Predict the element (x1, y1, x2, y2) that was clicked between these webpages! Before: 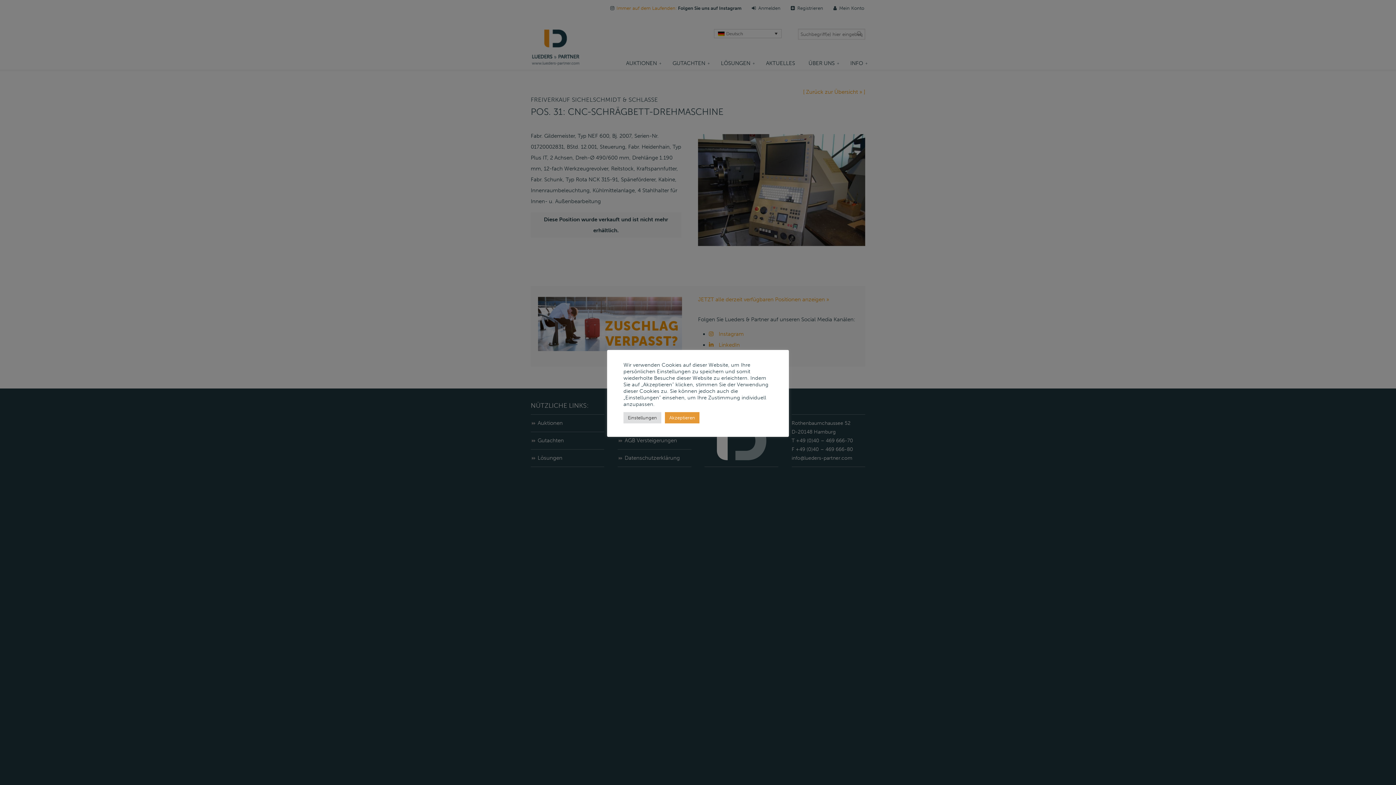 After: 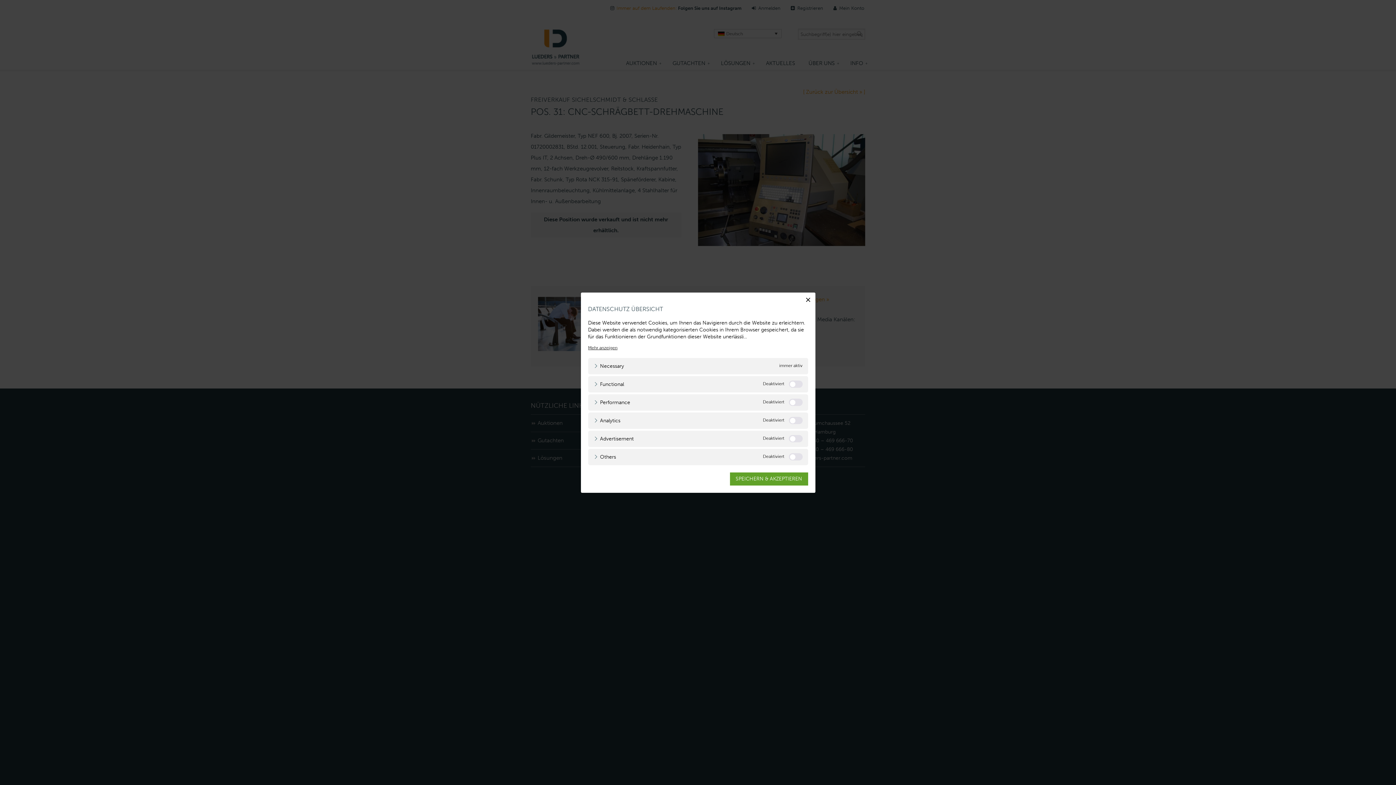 Action: label: Einstellungen bbox: (623, 412, 661, 423)